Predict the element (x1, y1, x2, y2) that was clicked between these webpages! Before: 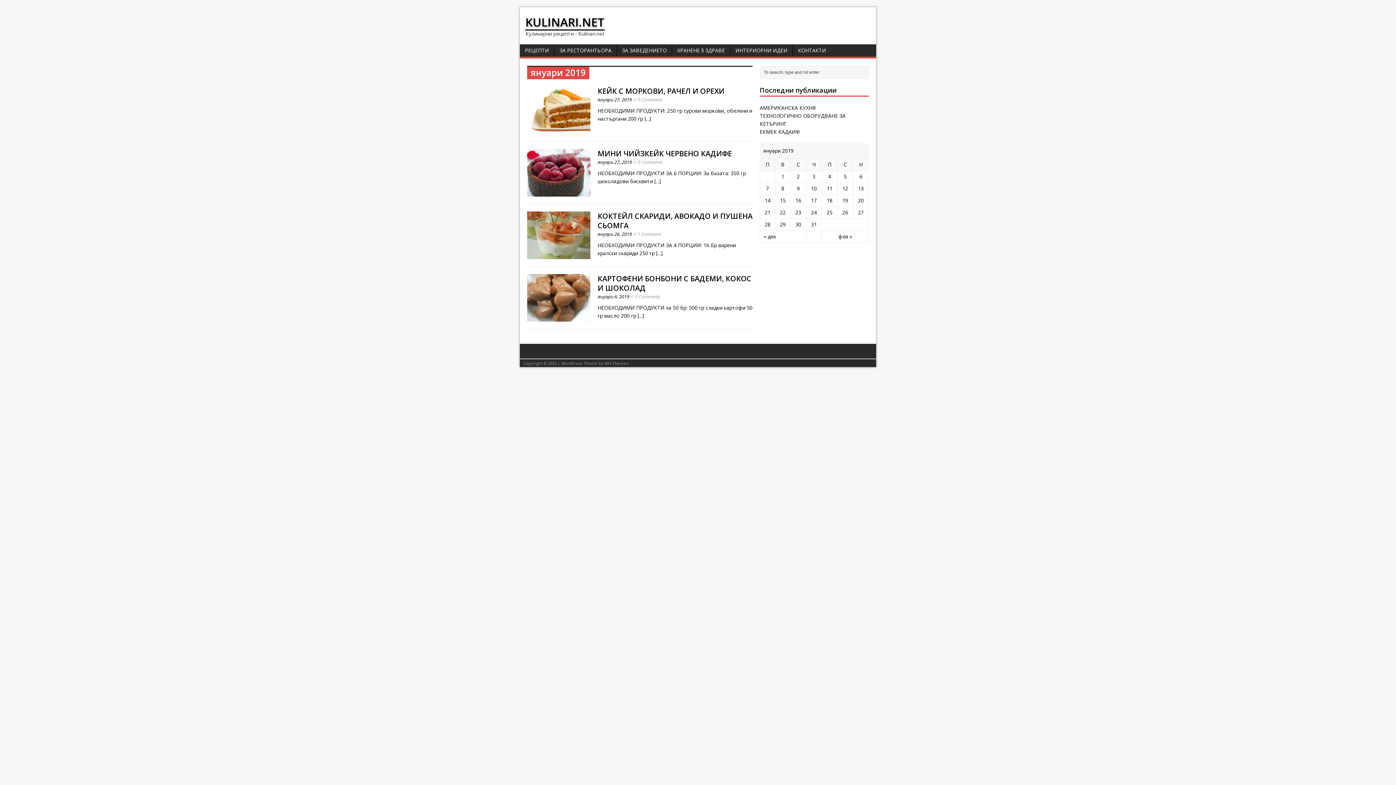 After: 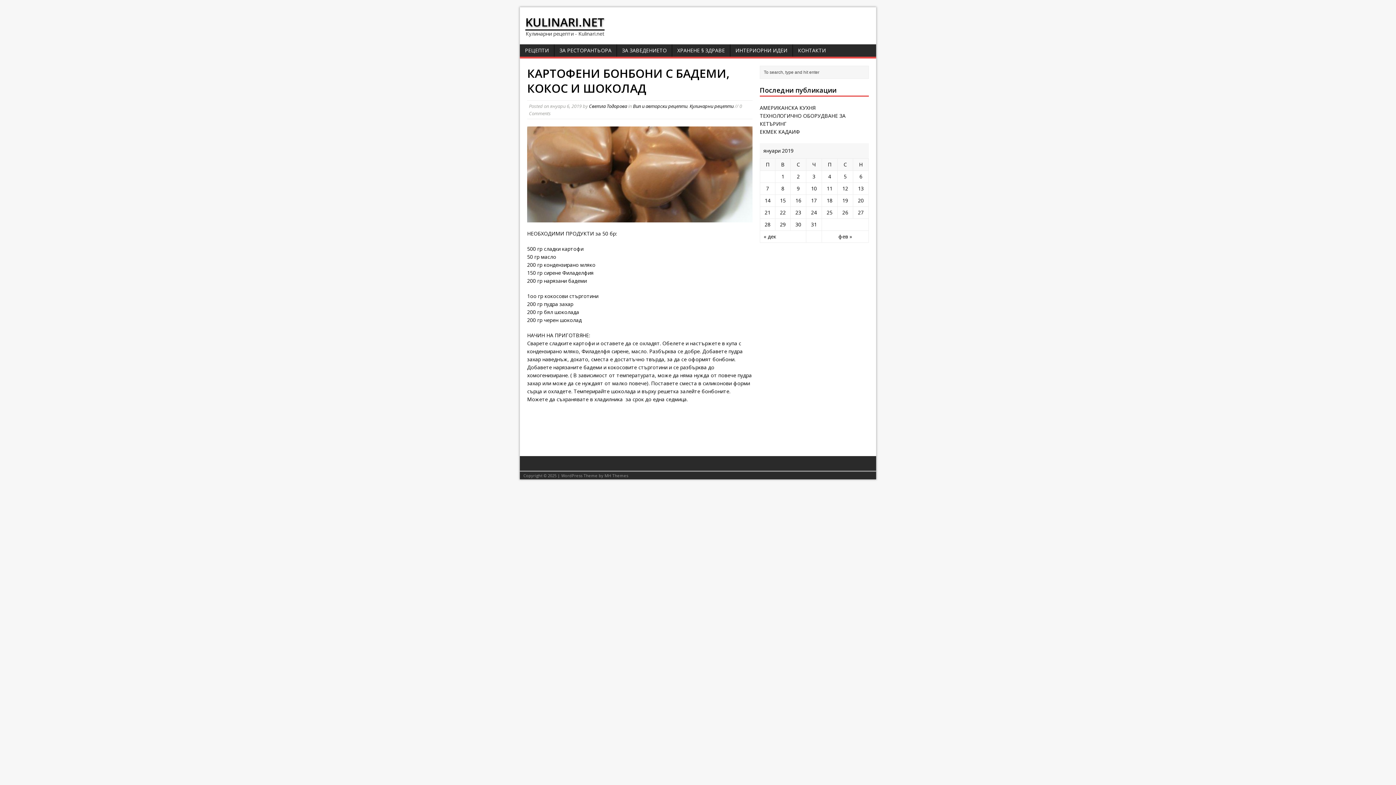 Action: bbox: (527, 314, 590, 320)